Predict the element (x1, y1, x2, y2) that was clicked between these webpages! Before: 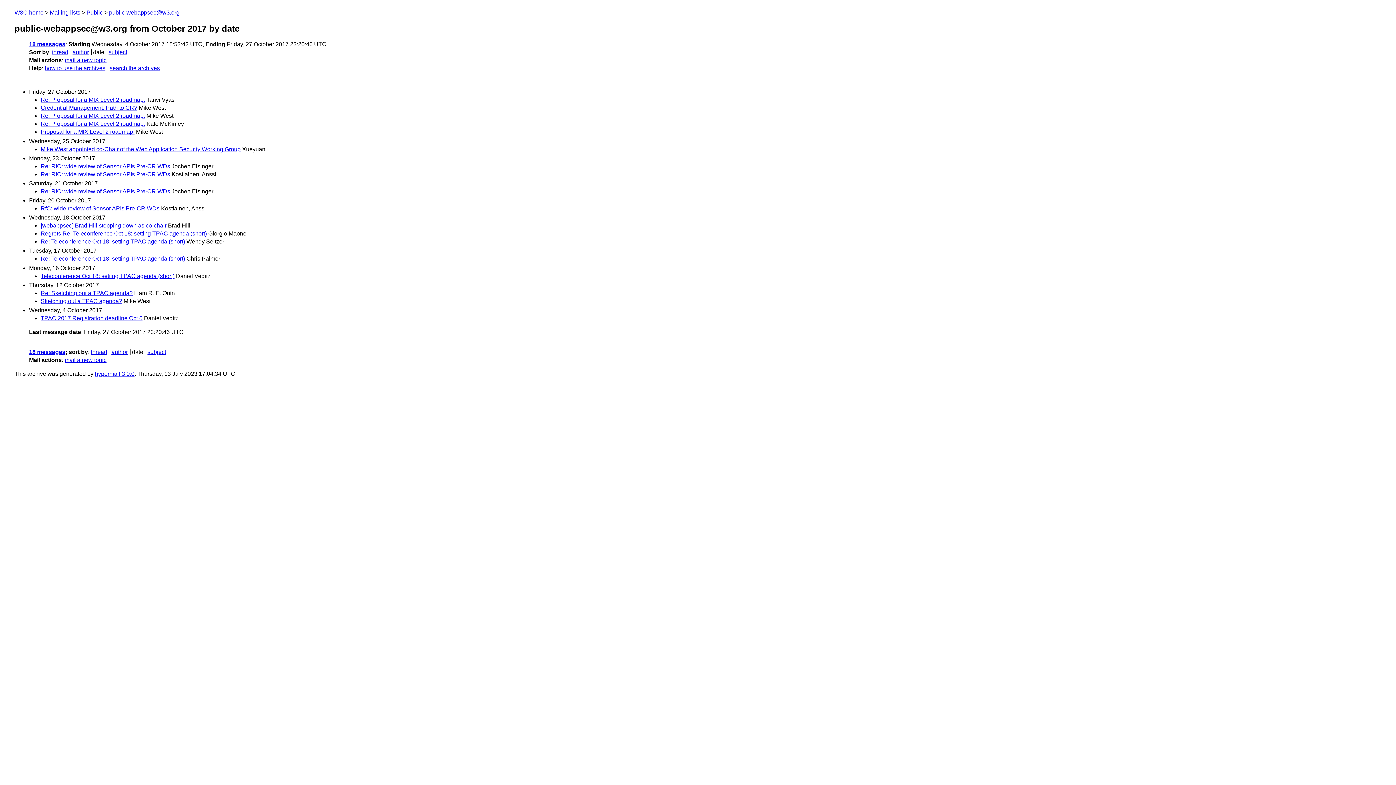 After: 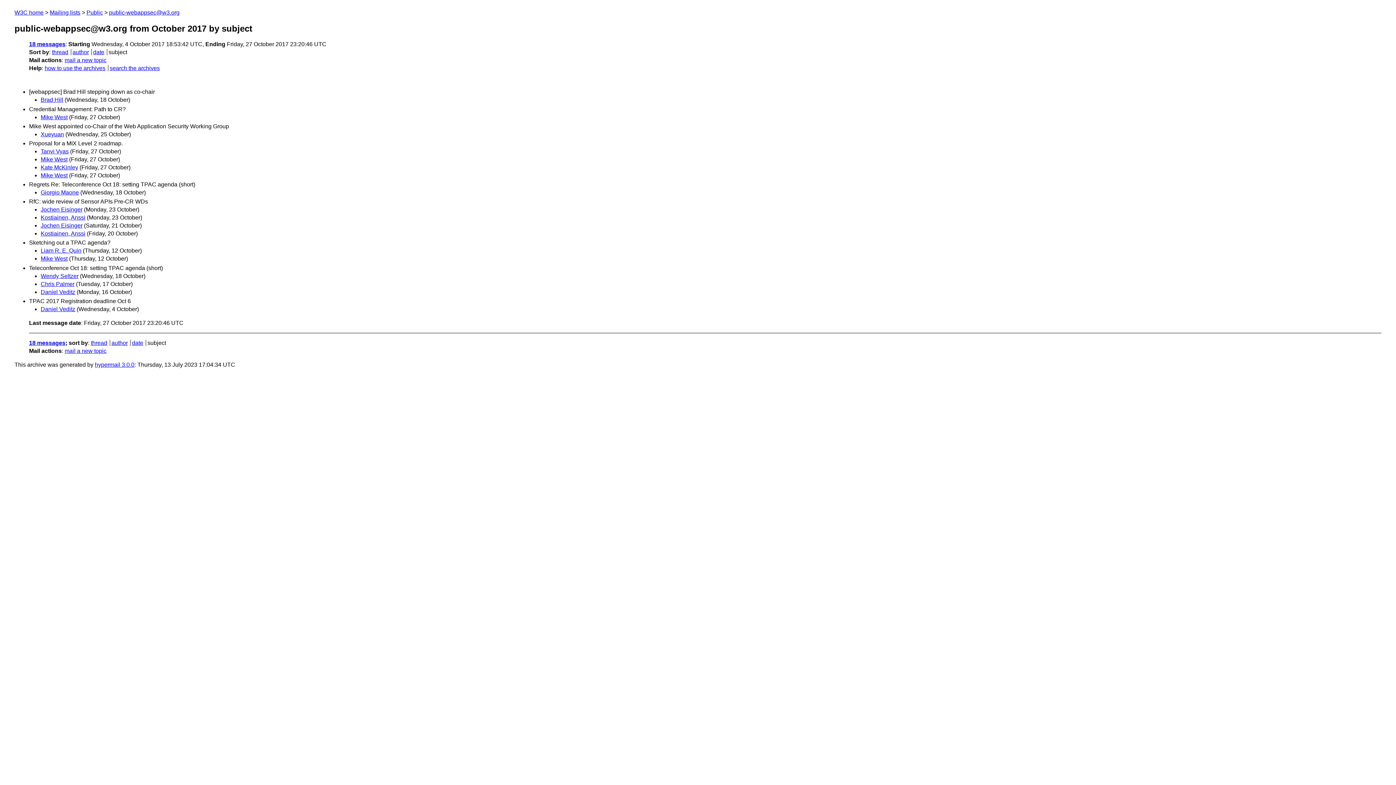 Action: bbox: (147, 349, 166, 355) label: subject